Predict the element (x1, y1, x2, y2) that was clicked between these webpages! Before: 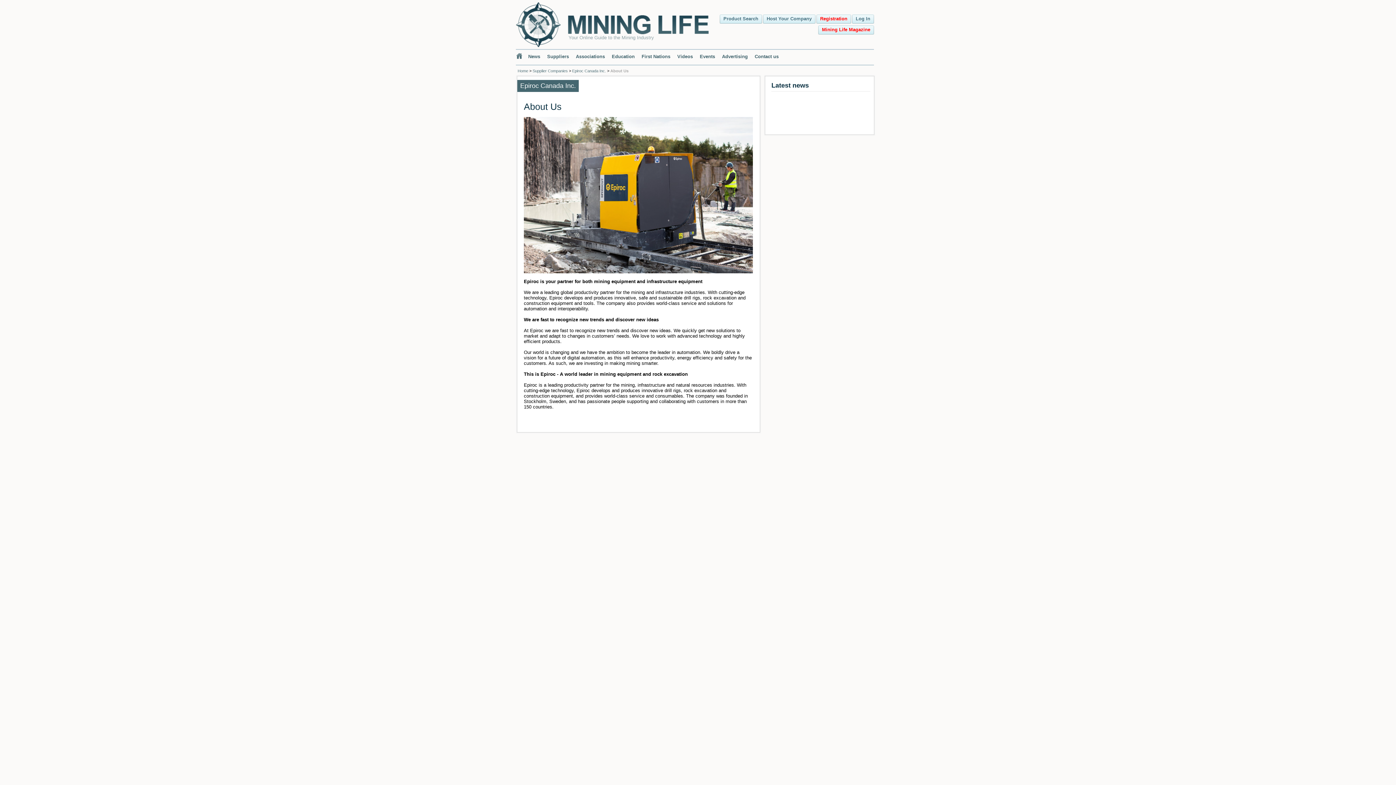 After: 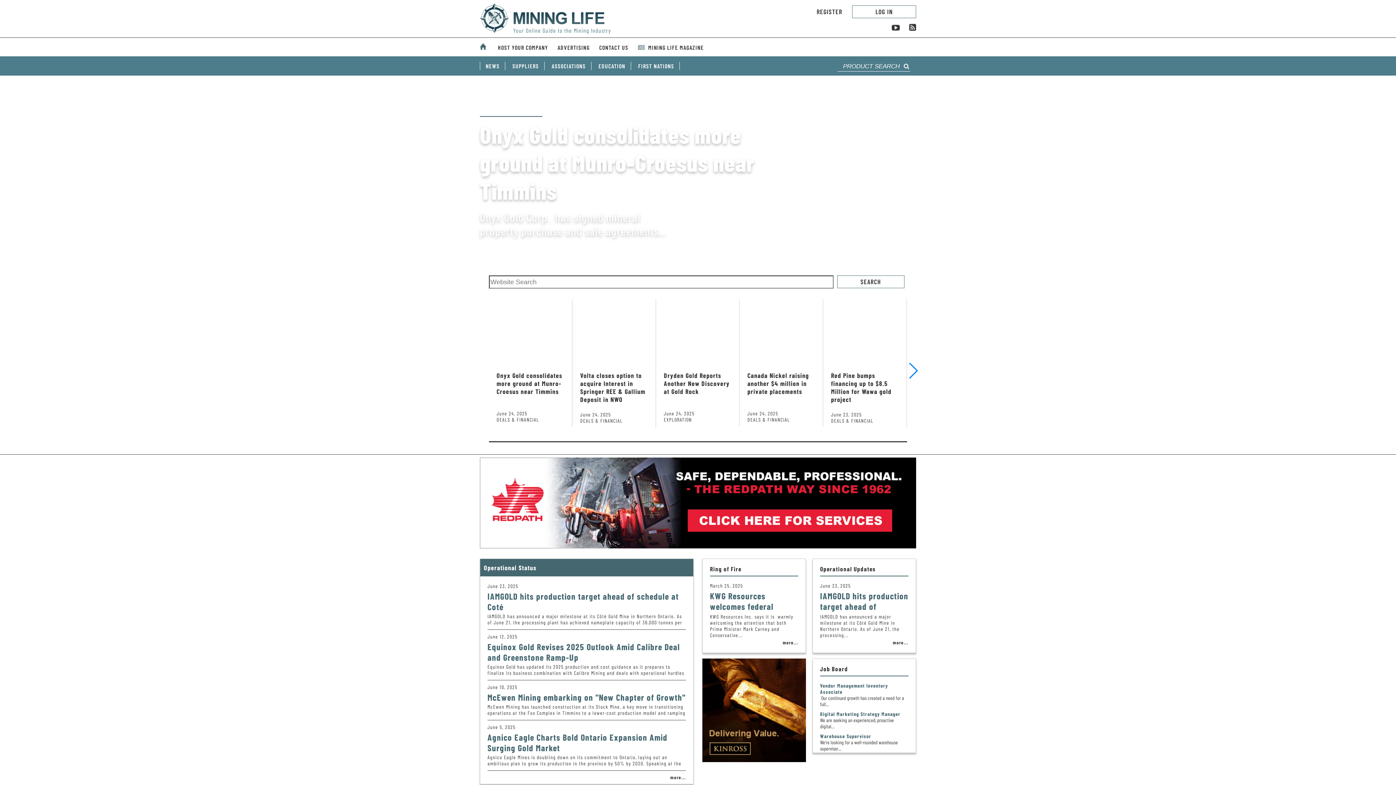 Action: label: Home bbox: (517, 68, 528, 73)